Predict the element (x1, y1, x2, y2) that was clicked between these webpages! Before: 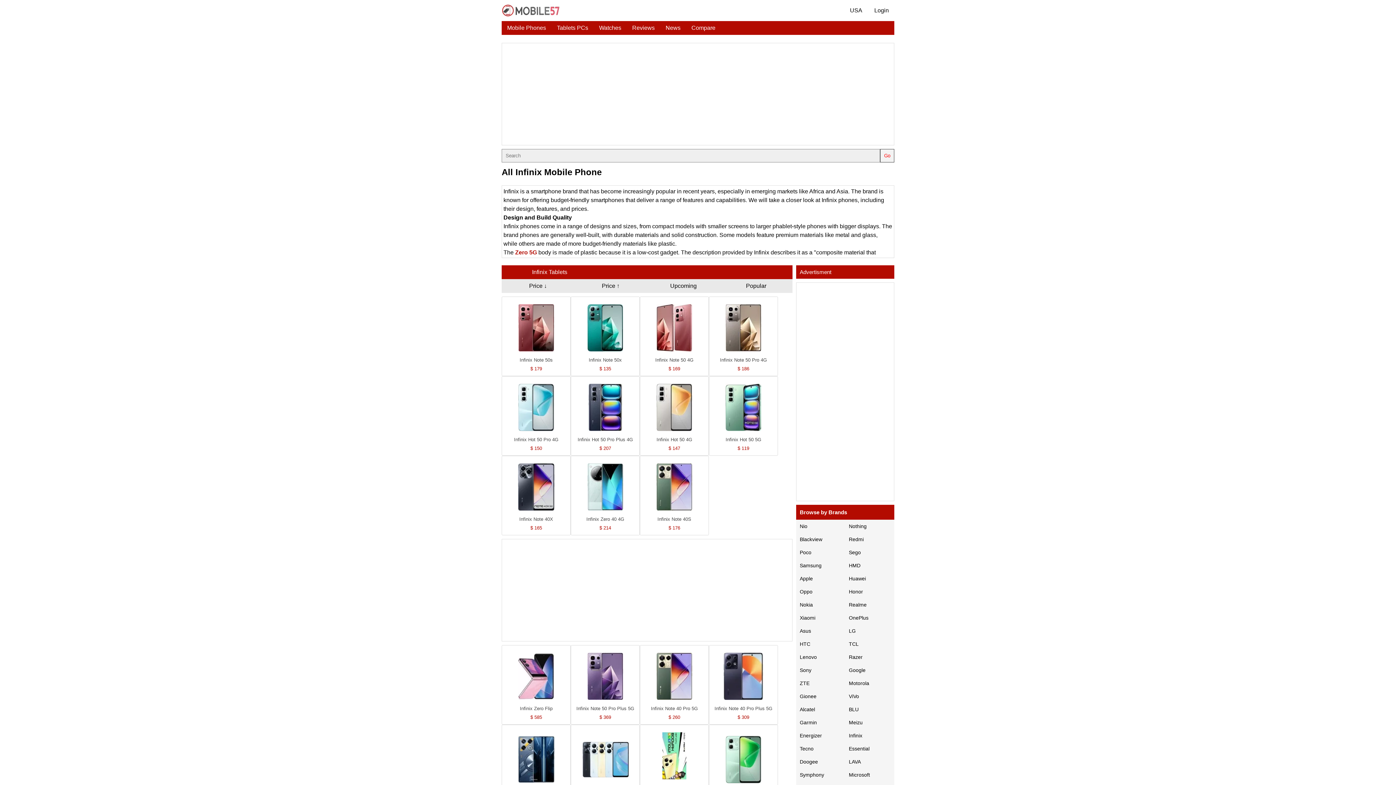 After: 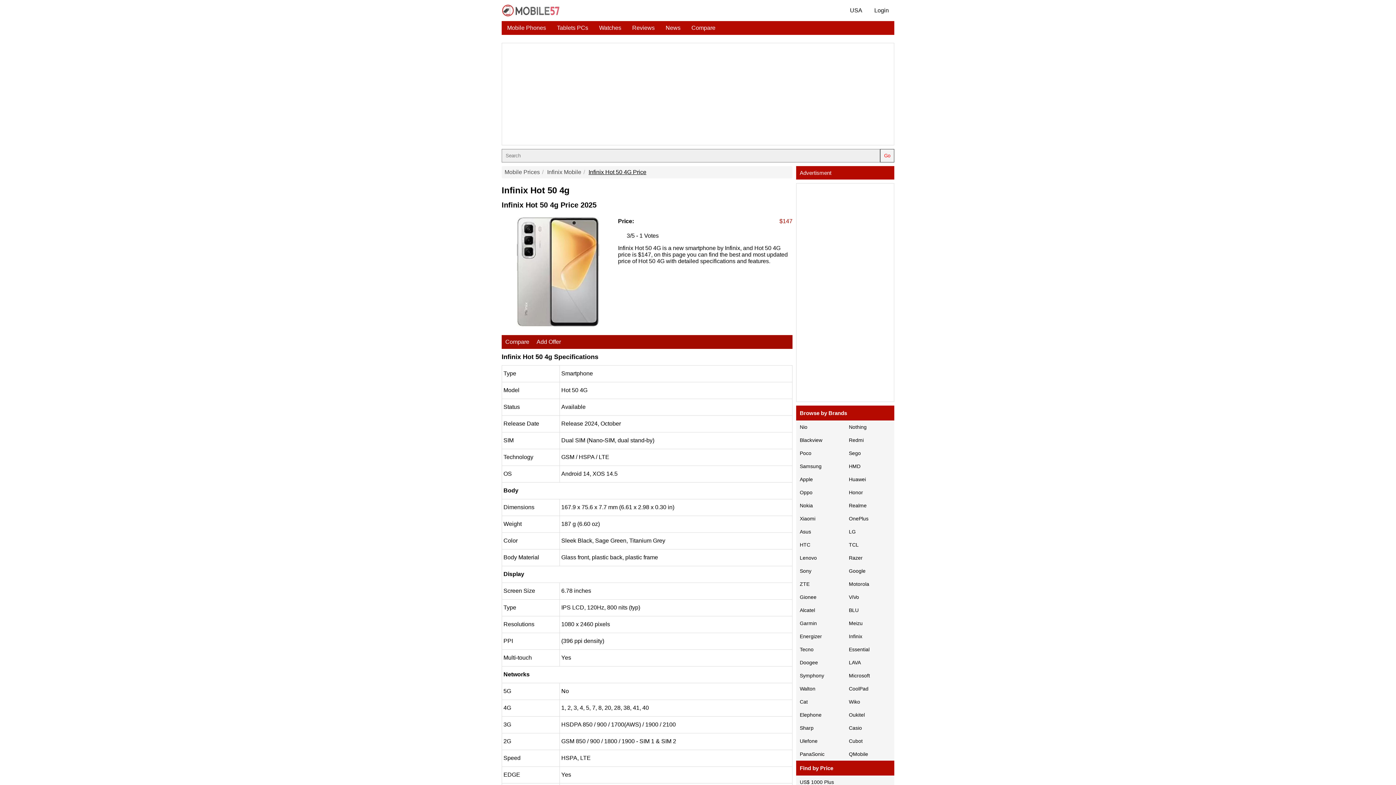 Action: label: Infinix Hot 50 4G

$ 147 bbox: (650, 380, 698, 452)